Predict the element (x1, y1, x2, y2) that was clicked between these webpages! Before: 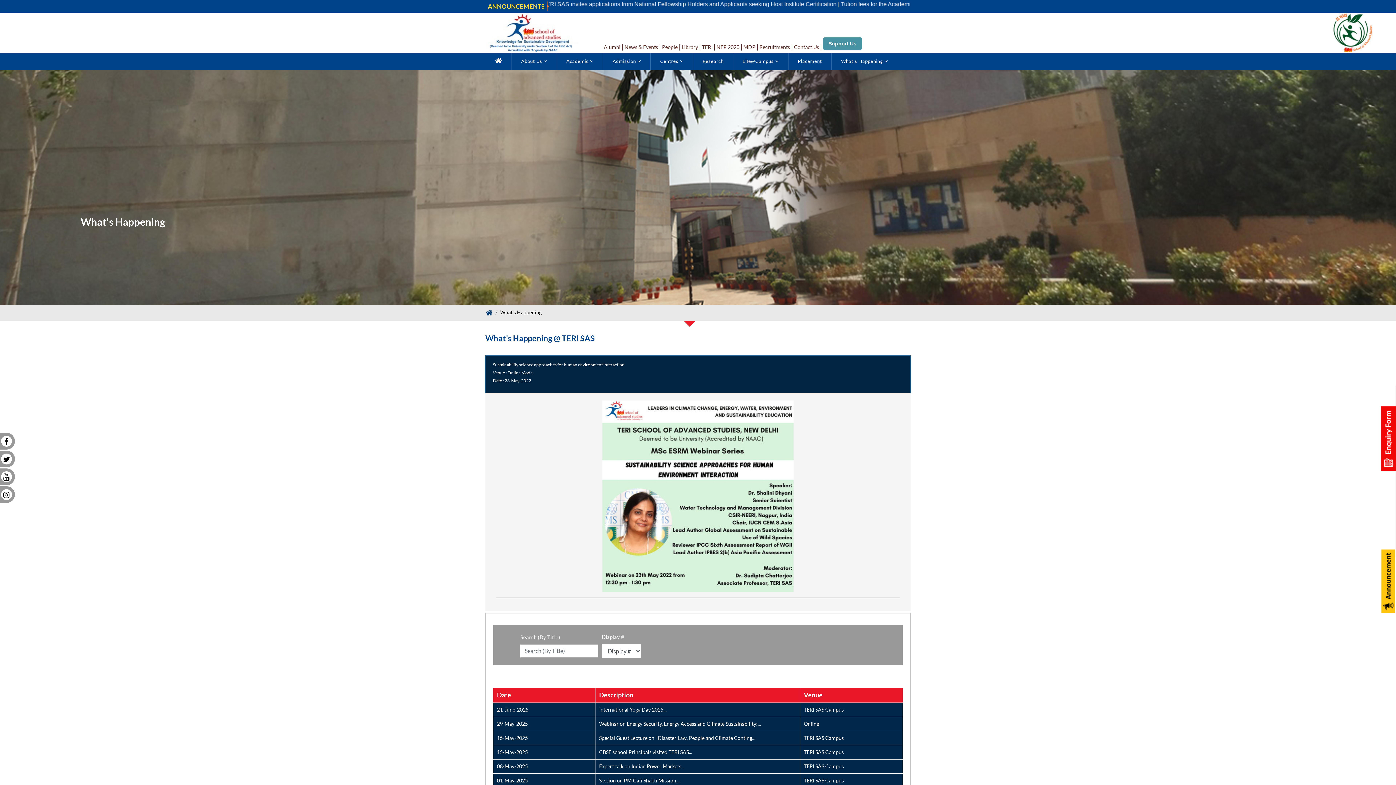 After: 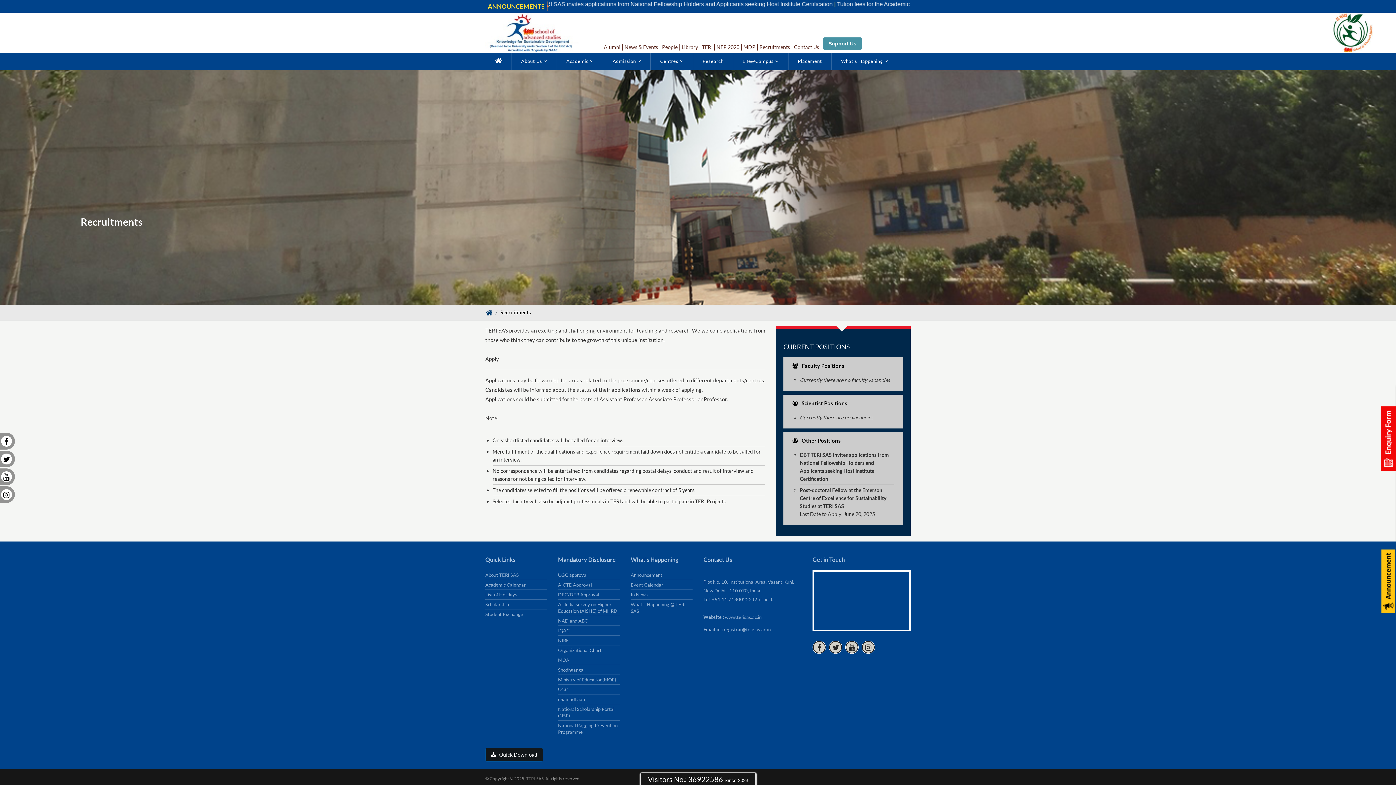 Action: bbox: (759, 44, 790, 50) label: Recruitments